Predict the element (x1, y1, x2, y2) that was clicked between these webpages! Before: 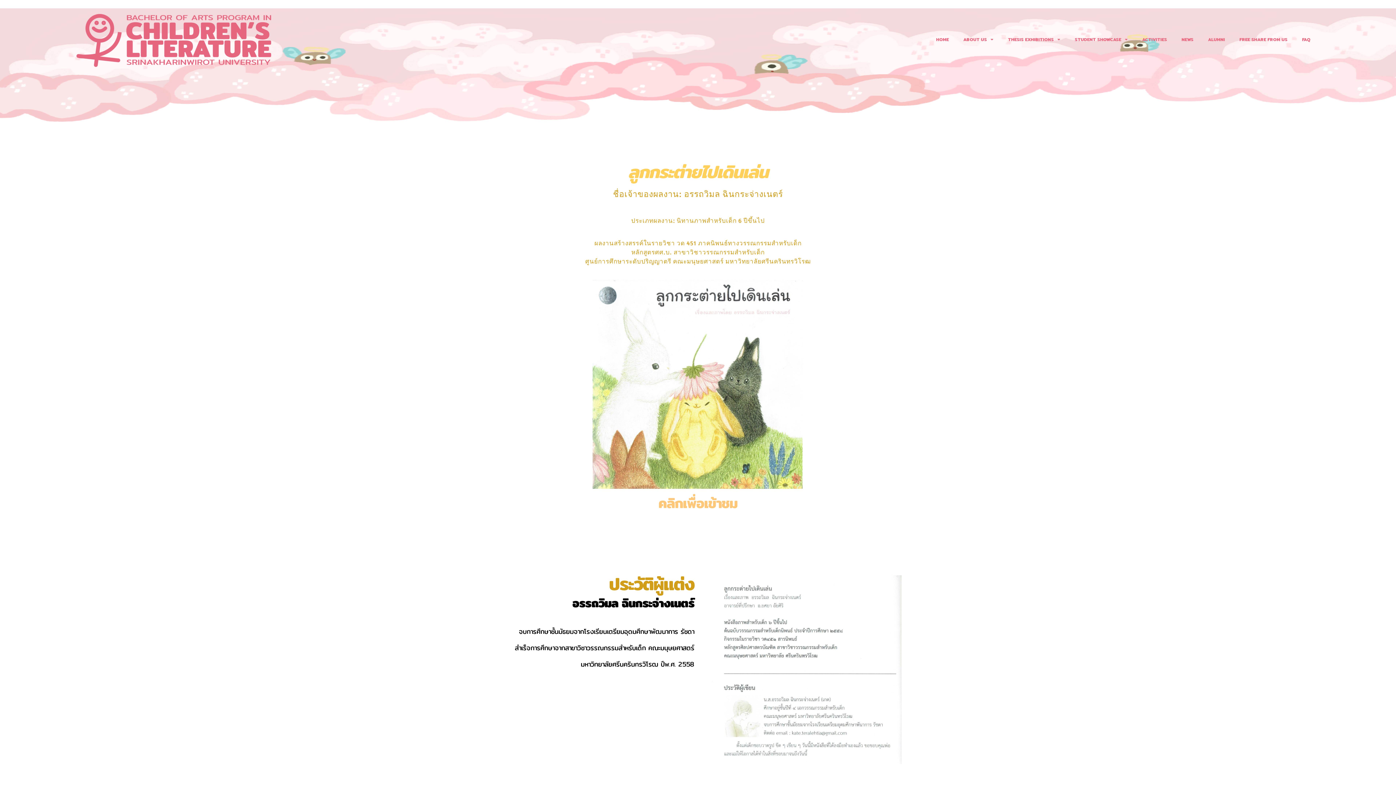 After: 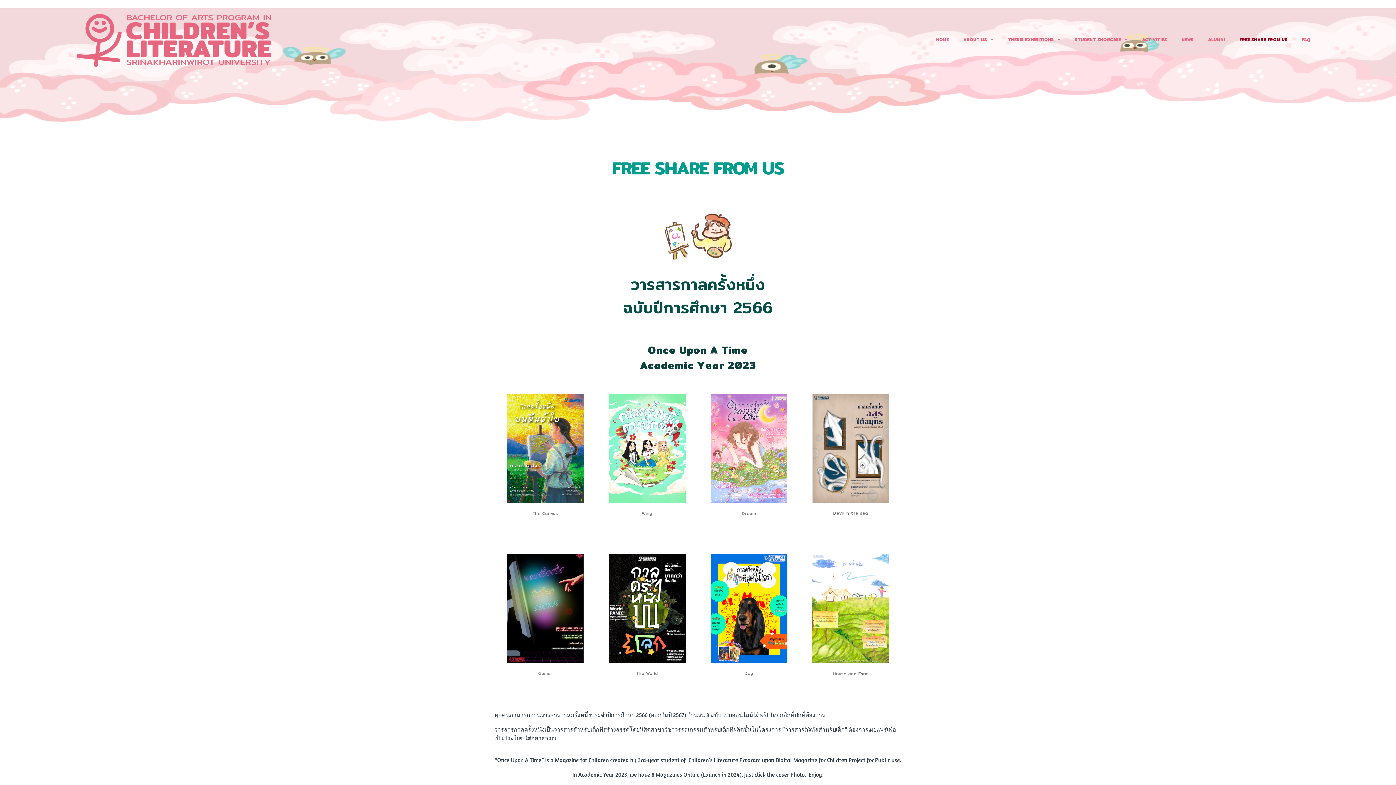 Action: bbox: (1232, 31, 1295, 48) label: FREE SHARE FROM US